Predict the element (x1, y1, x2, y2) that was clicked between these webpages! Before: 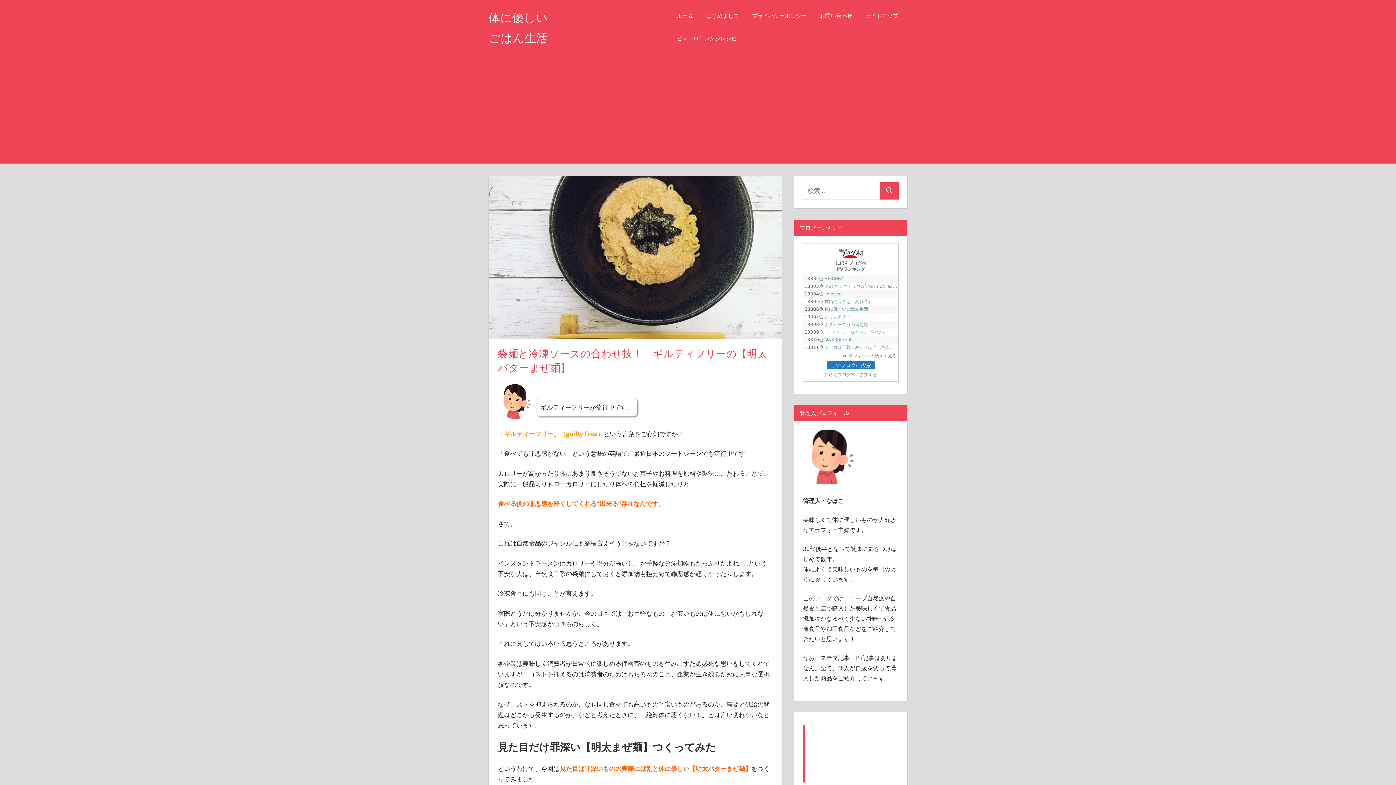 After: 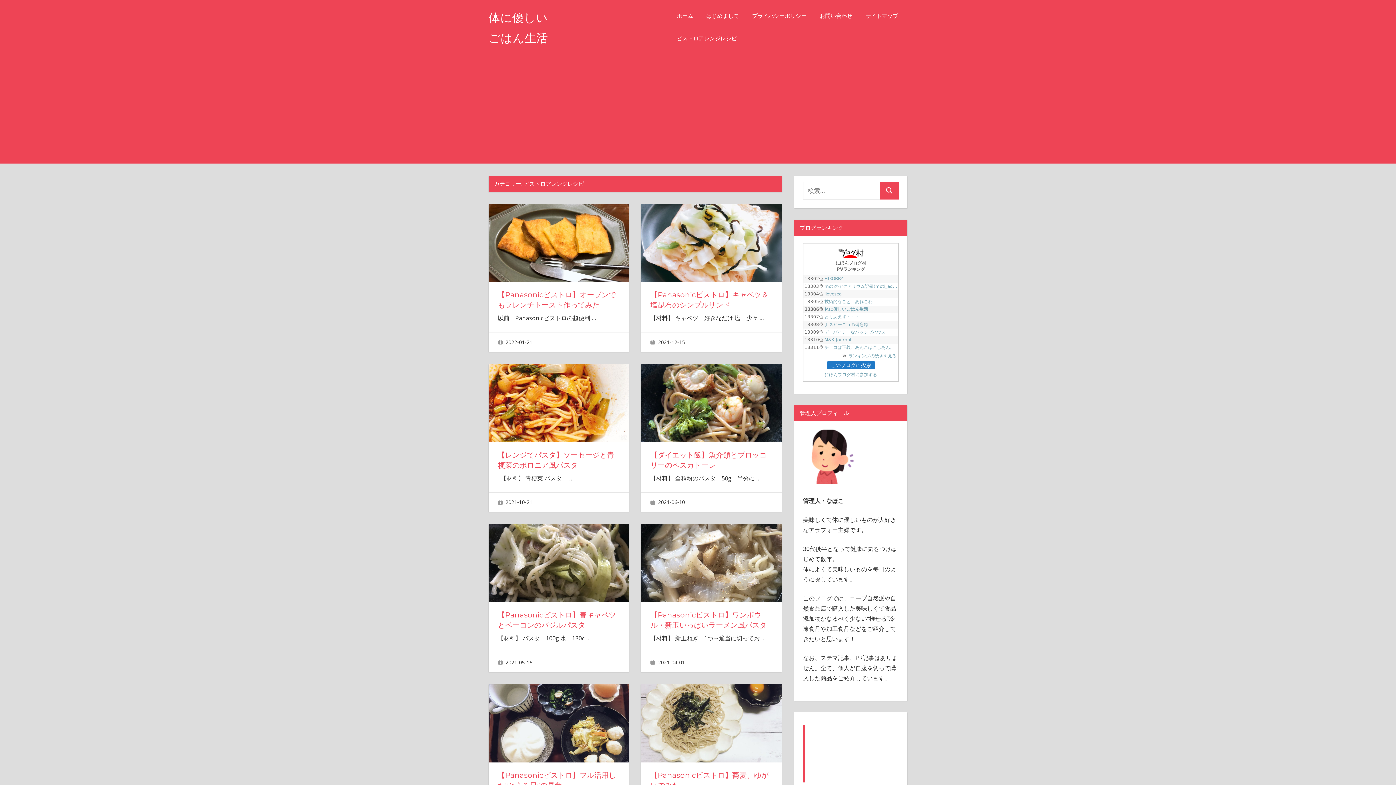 Action: label: ビストロアレンジレシピ bbox: (670, 27, 743, 49)